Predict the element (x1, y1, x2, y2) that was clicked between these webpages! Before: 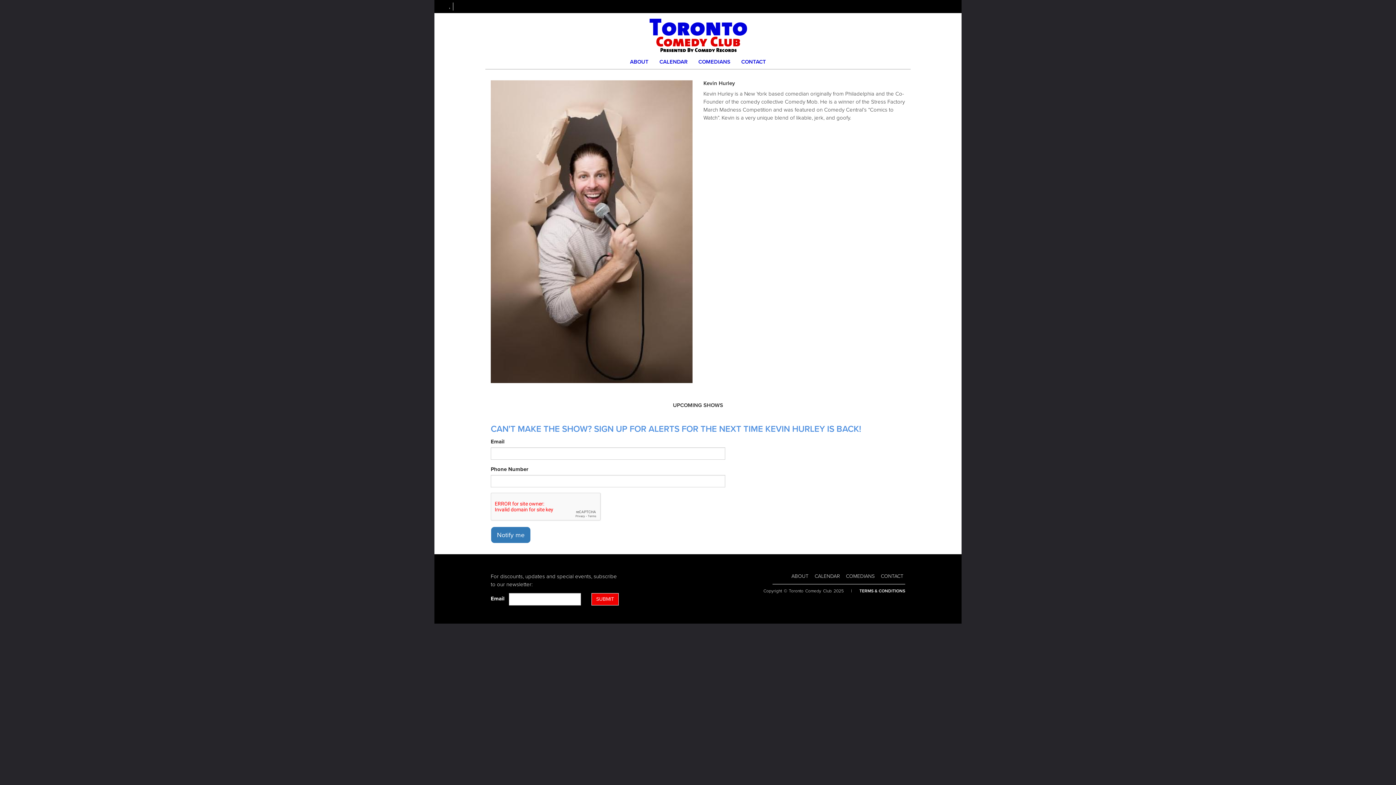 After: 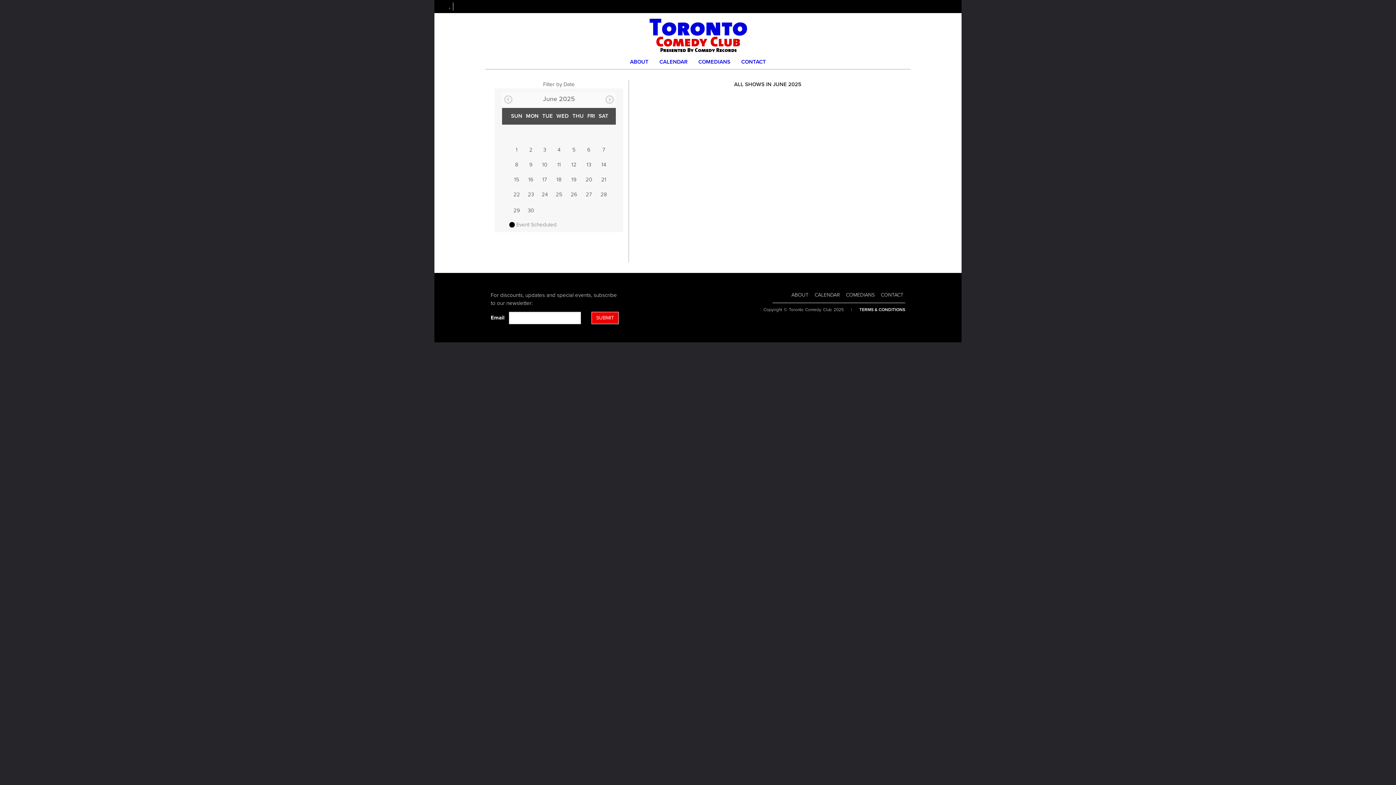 Action: bbox: (654, 54, 693, 69) label: Go To Calendar Page